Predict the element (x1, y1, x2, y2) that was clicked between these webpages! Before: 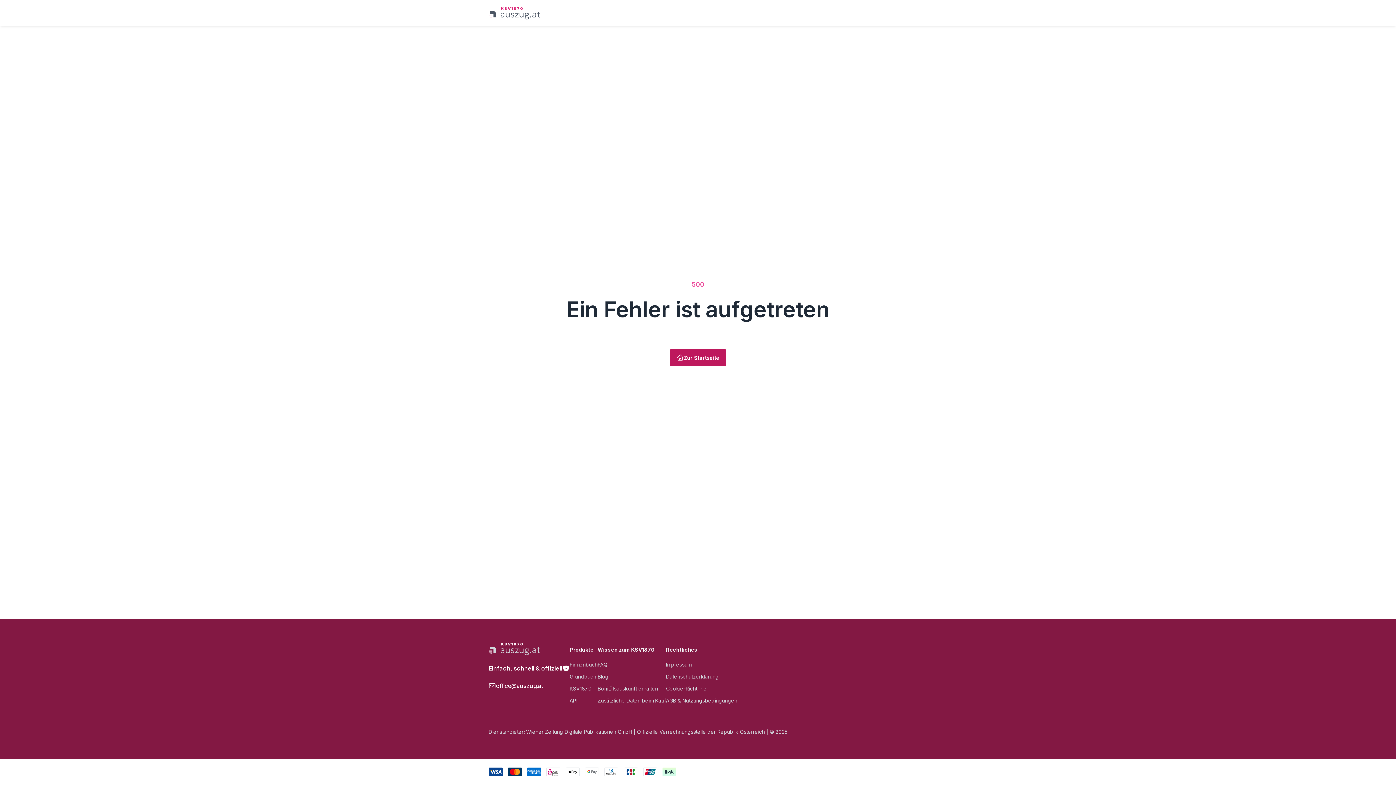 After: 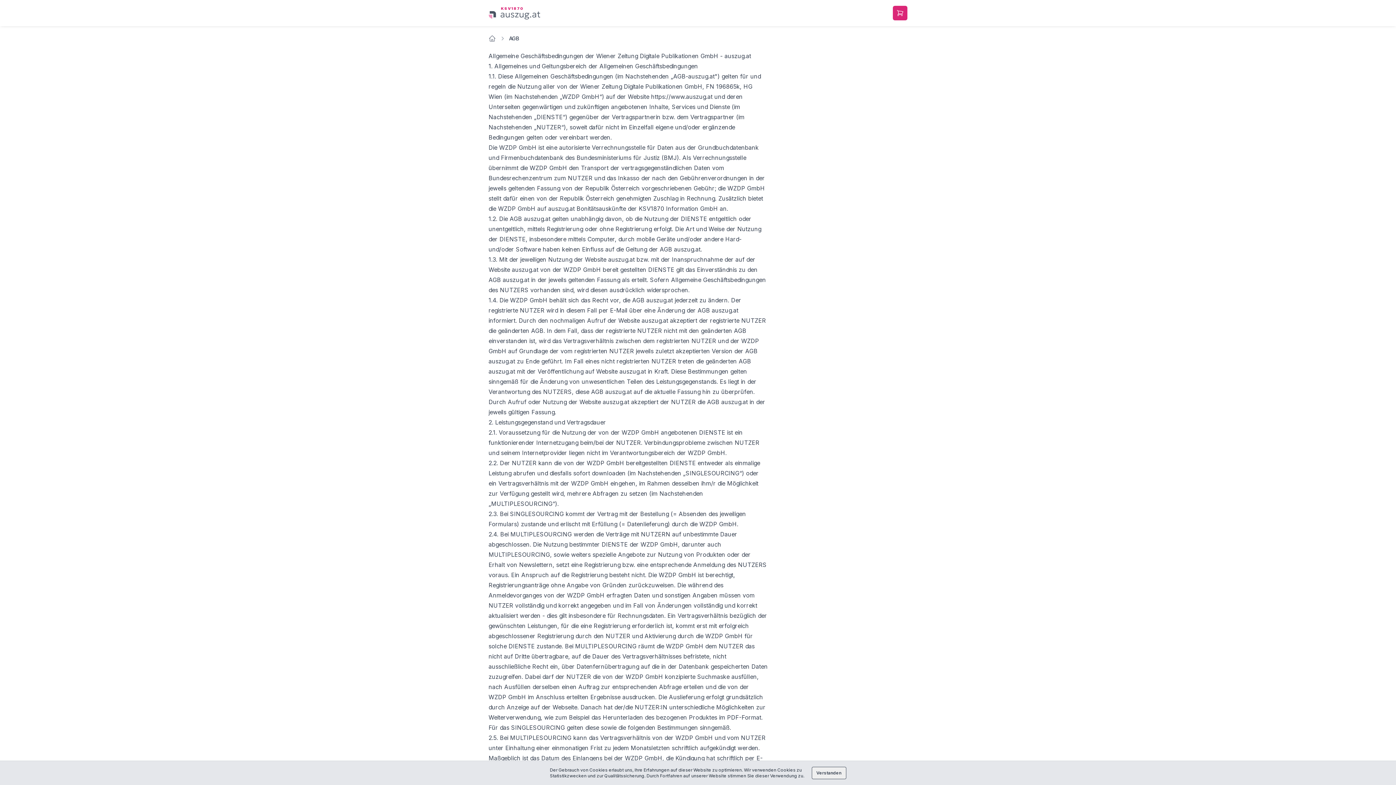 Action: bbox: (666, 697, 737, 704) label: AGB & Nutzungsbedingungen